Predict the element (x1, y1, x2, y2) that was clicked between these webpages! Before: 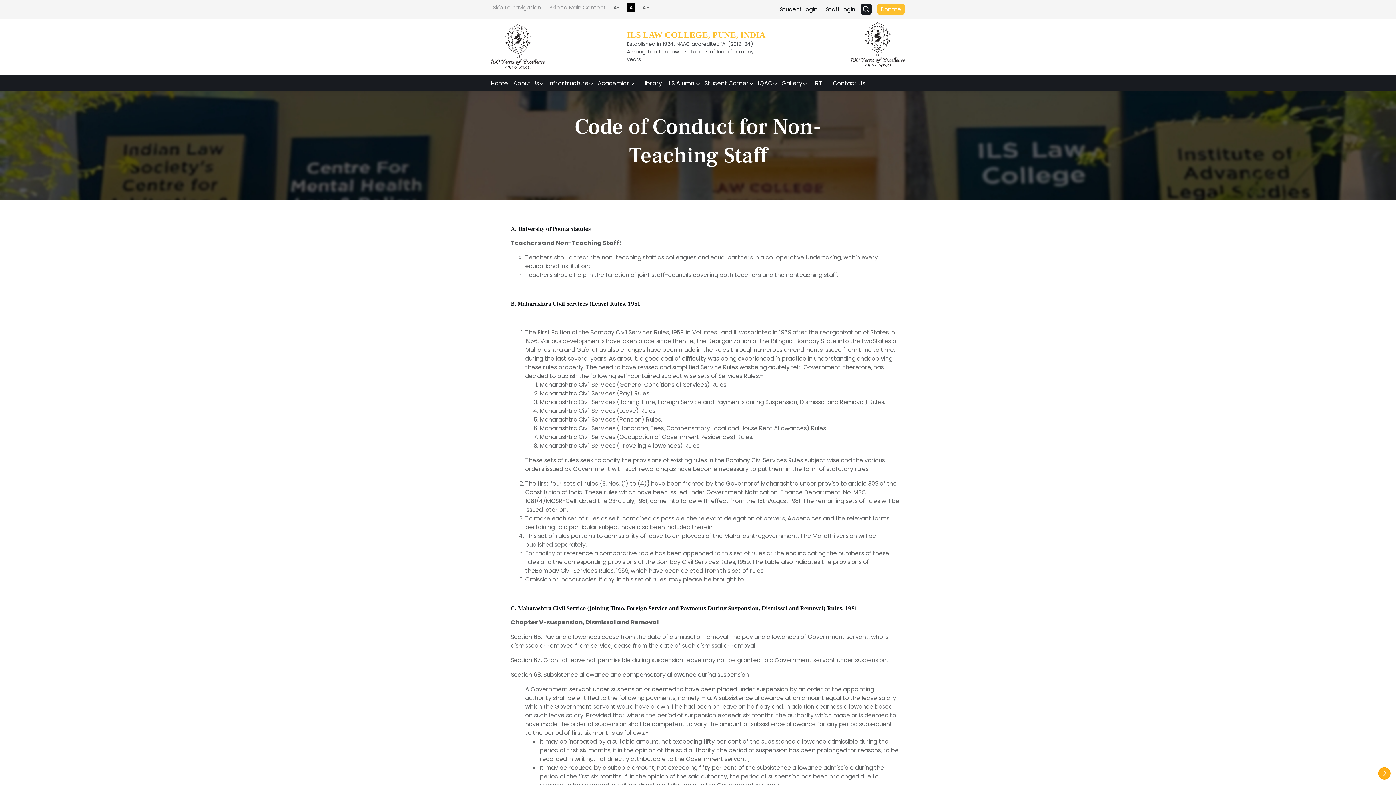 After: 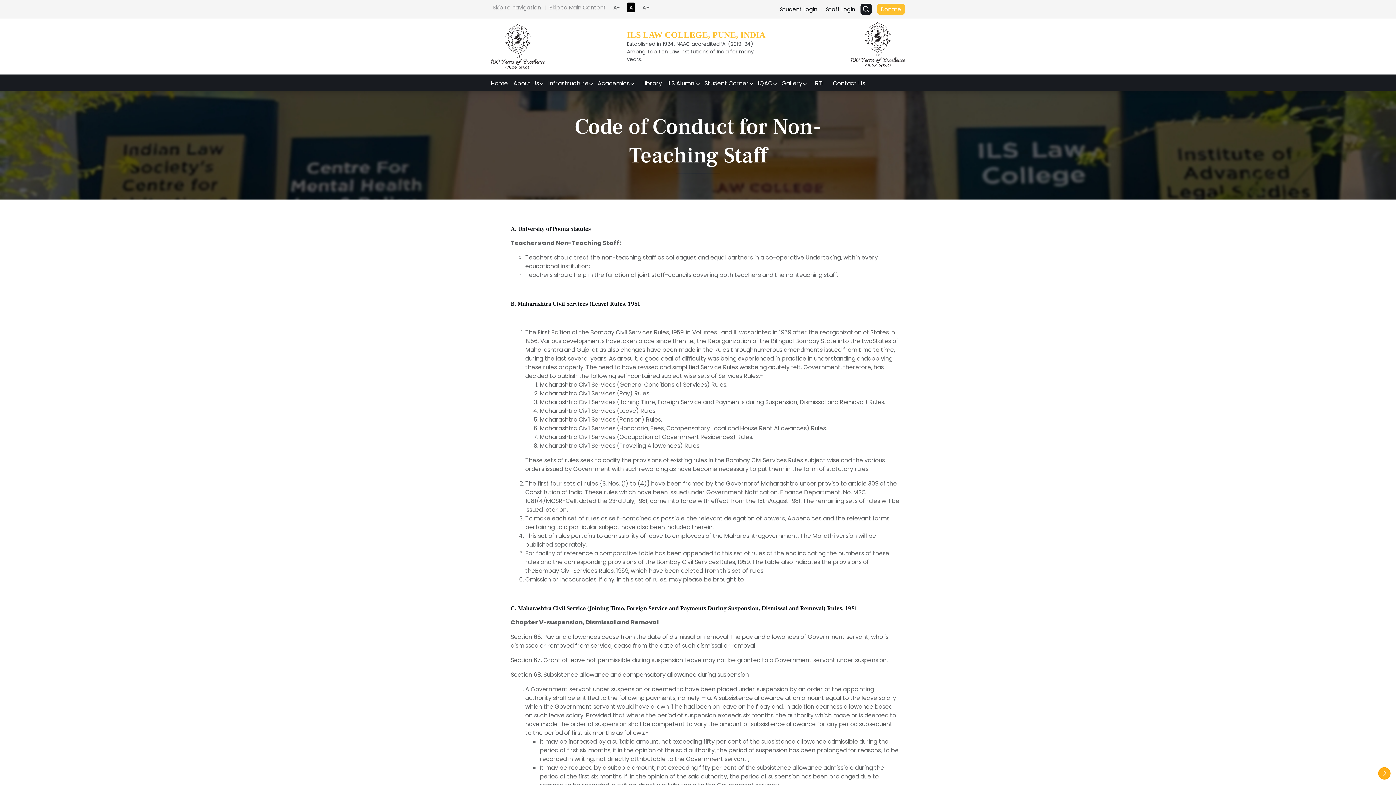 Action: bbox: (1378, 767, 1390, 780)